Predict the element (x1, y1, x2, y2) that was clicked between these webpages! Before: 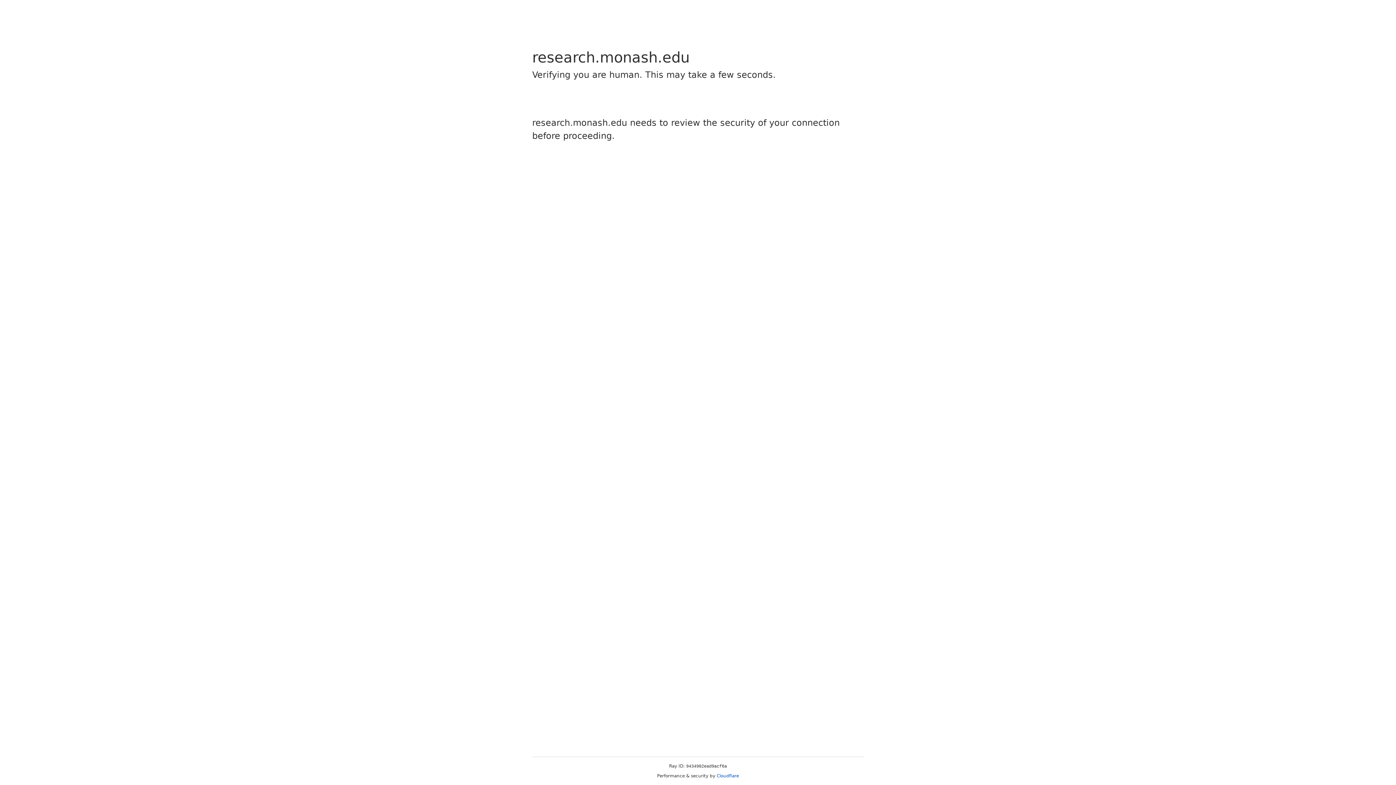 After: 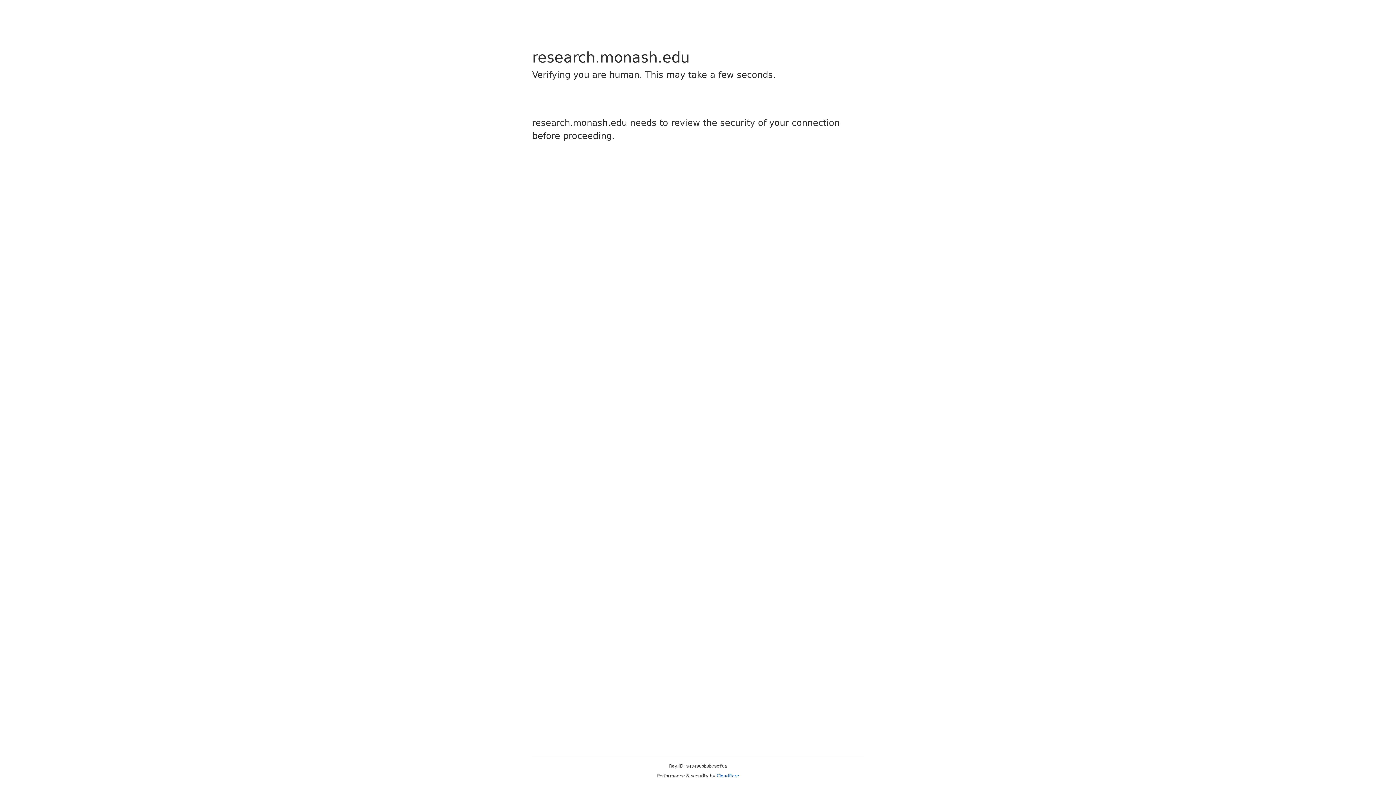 Action: bbox: (716, 773, 739, 778) label: Cloudflare